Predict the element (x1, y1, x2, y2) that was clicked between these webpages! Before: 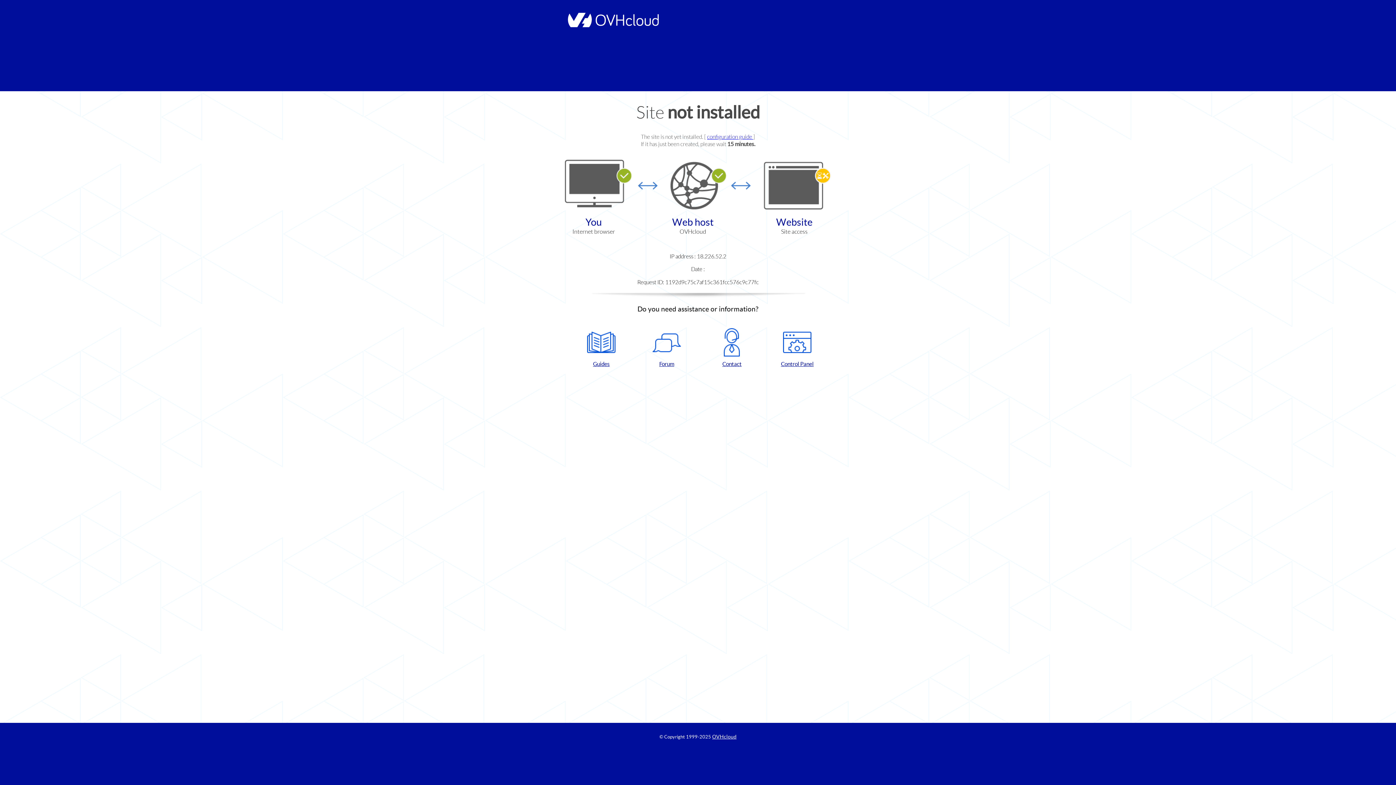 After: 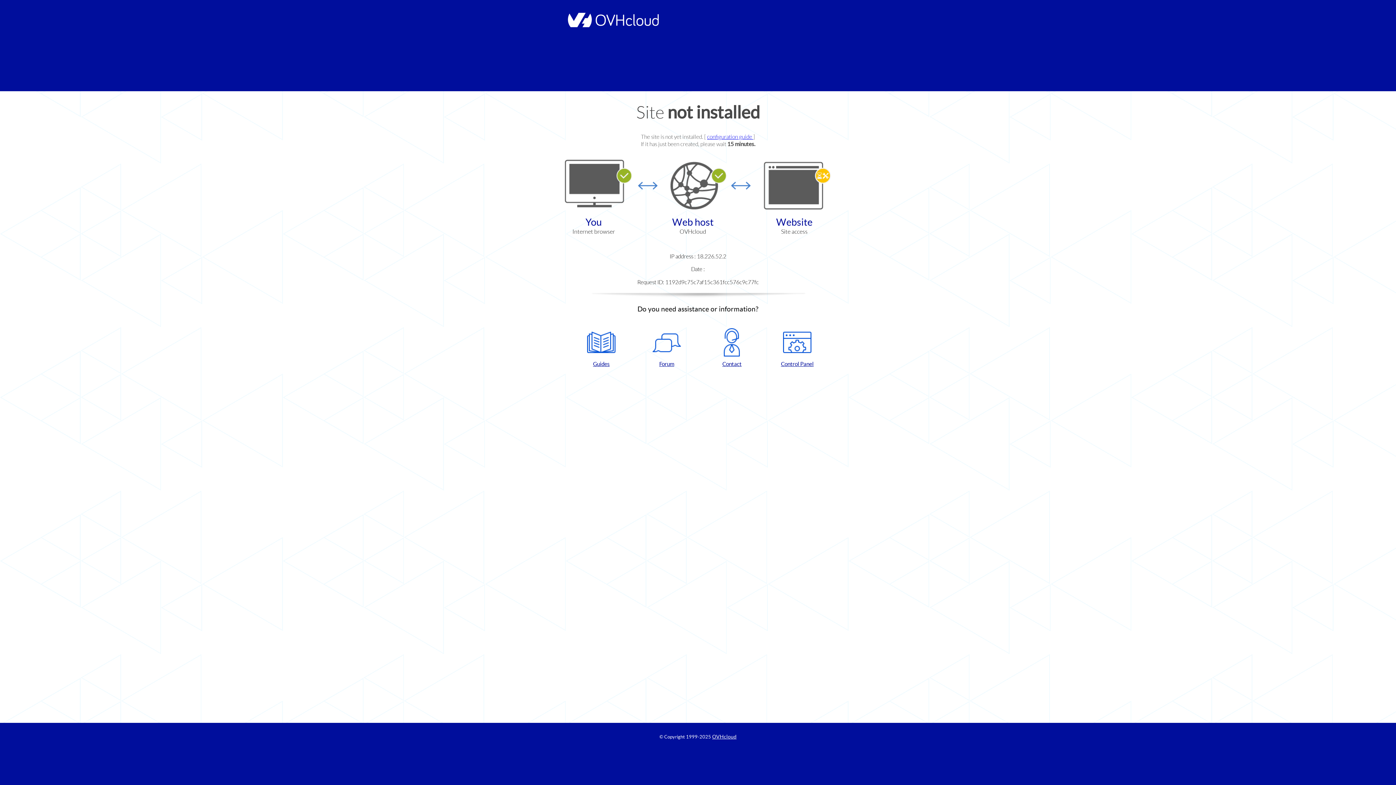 Action: label: Control Panel bbox: (768, 328, 826, 367)